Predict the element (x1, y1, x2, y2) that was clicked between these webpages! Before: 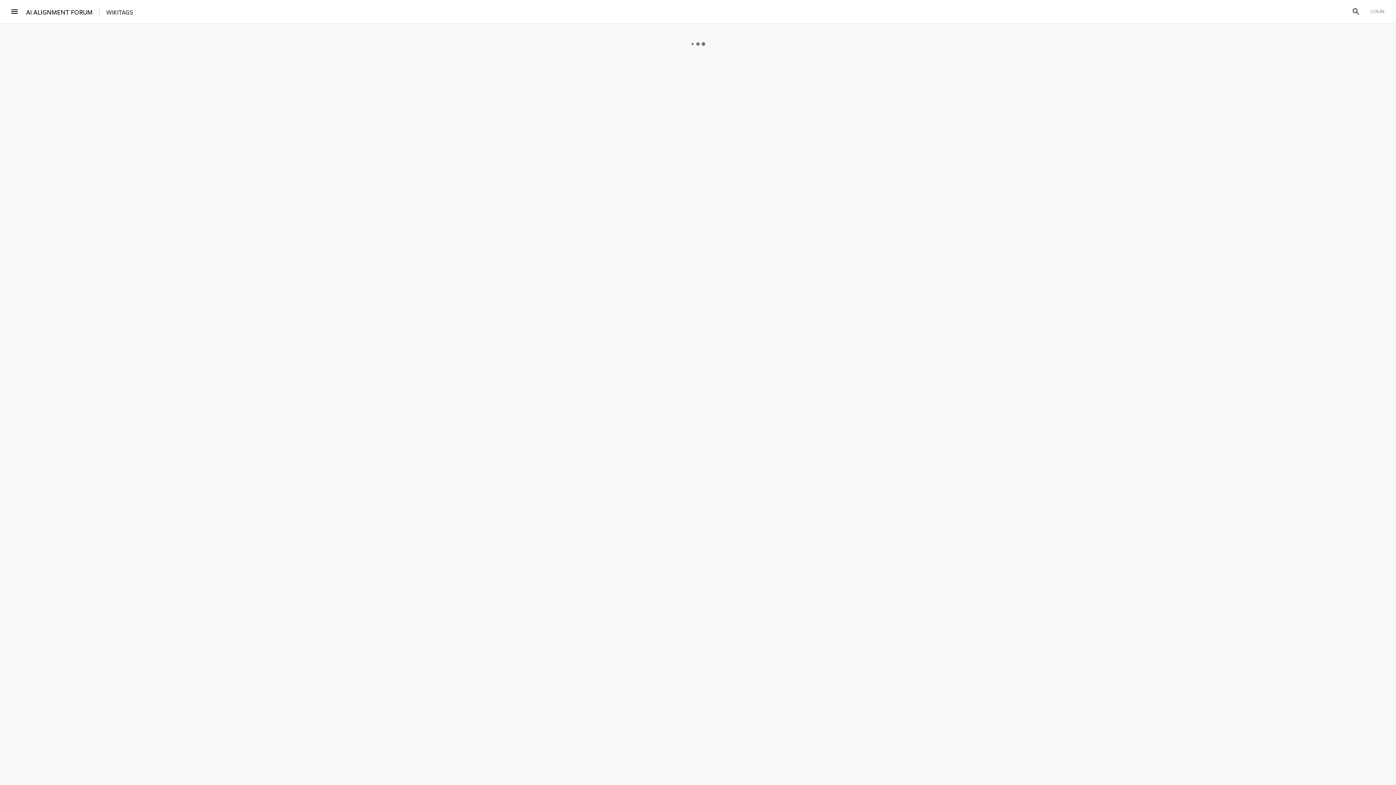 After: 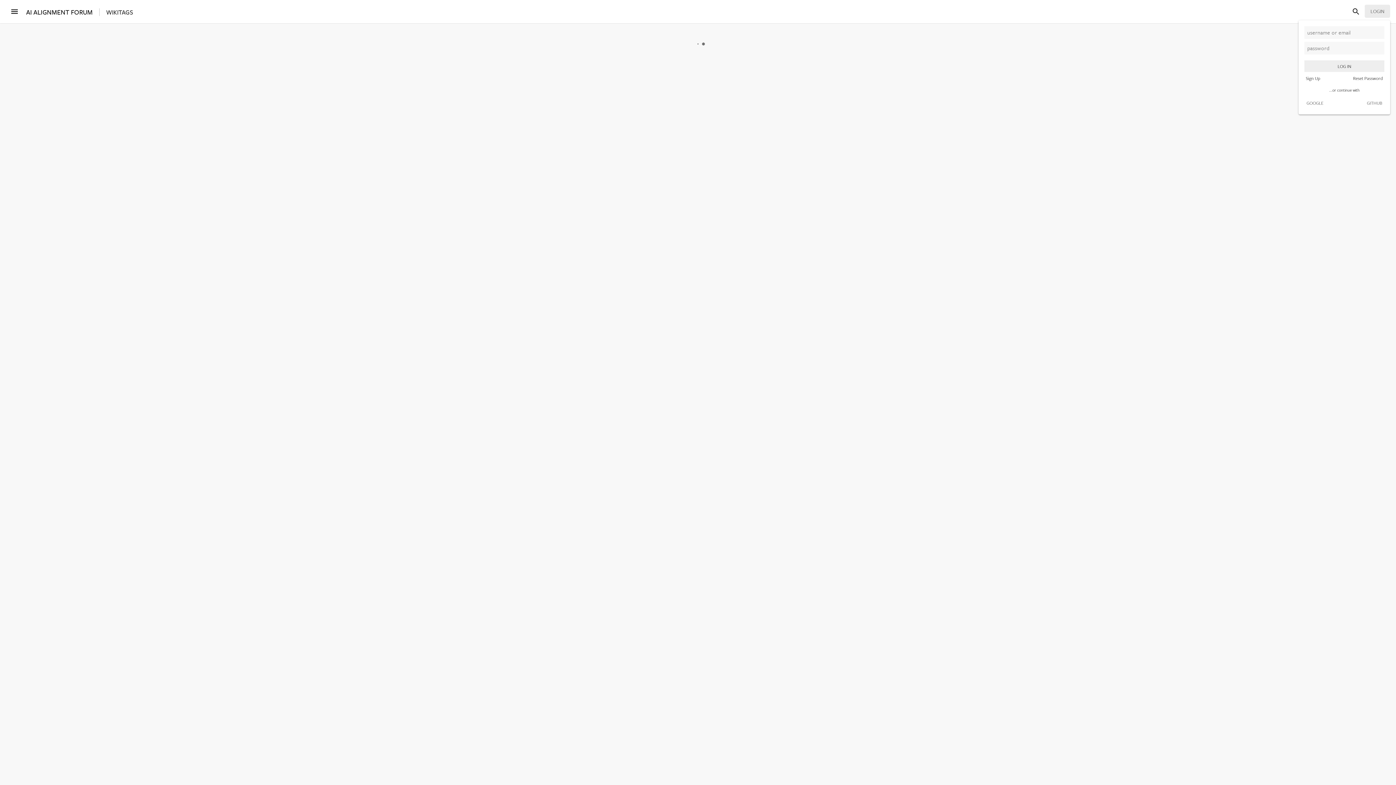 Action: bbox: (1365, 4, 1390, 17) label: LOGIN